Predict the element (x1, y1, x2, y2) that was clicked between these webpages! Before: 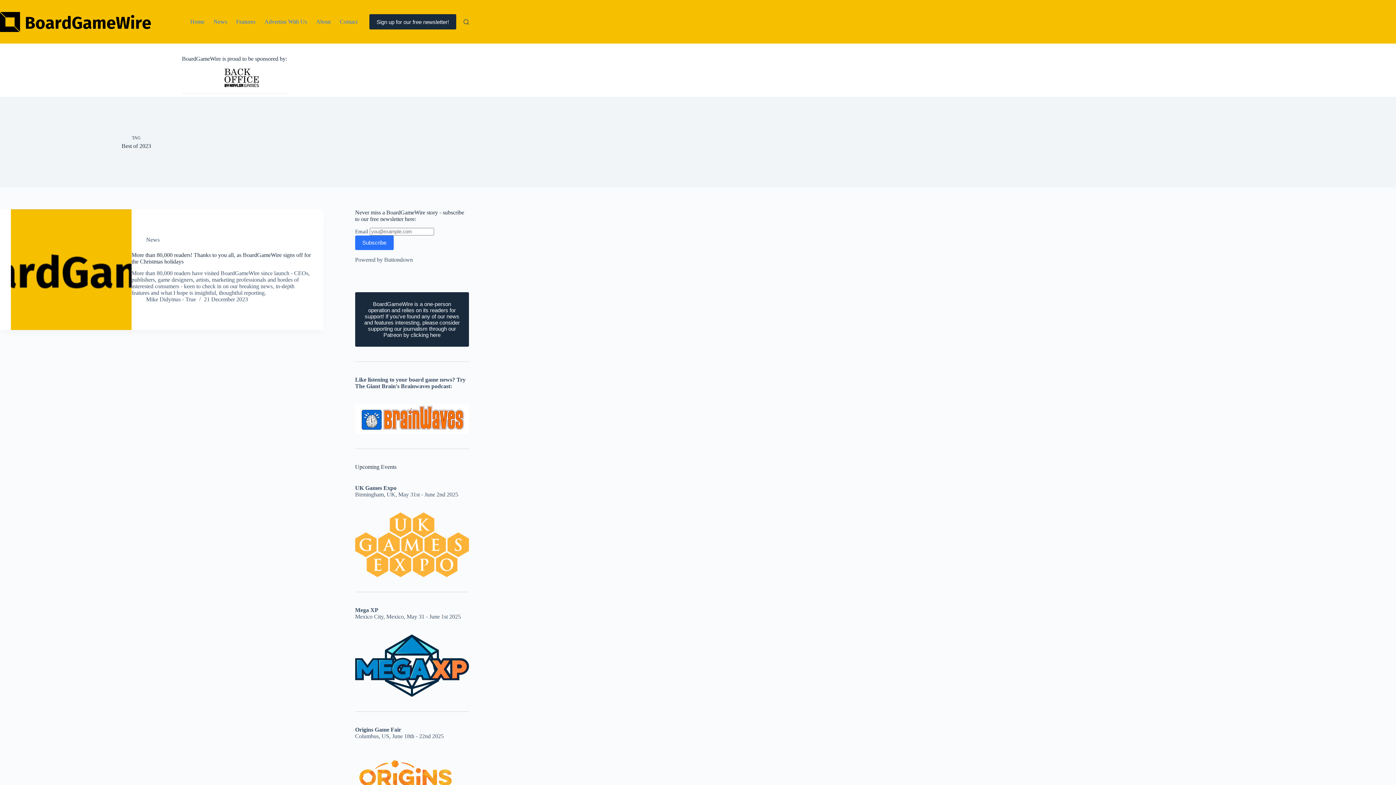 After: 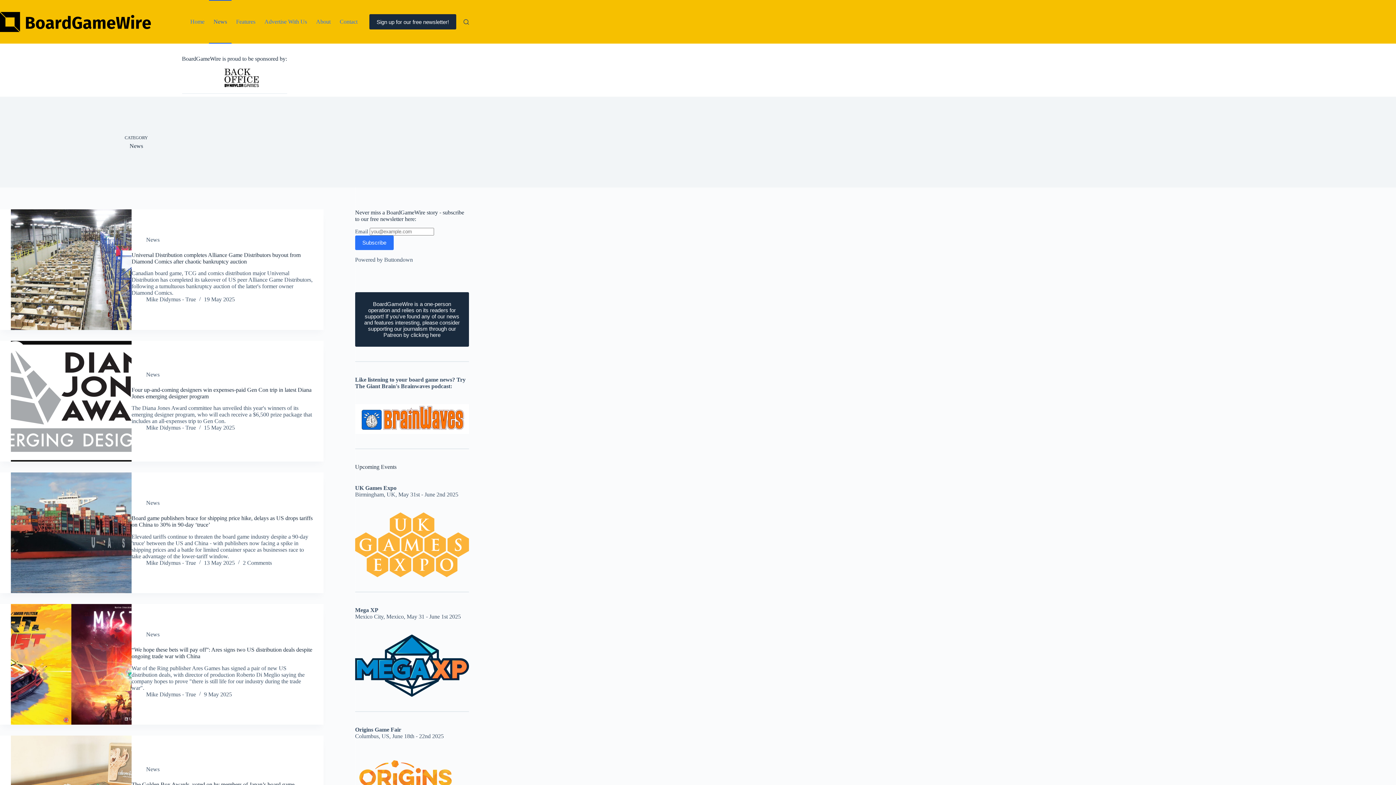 Action: bbox: (146, 236, 159, 242) label: News